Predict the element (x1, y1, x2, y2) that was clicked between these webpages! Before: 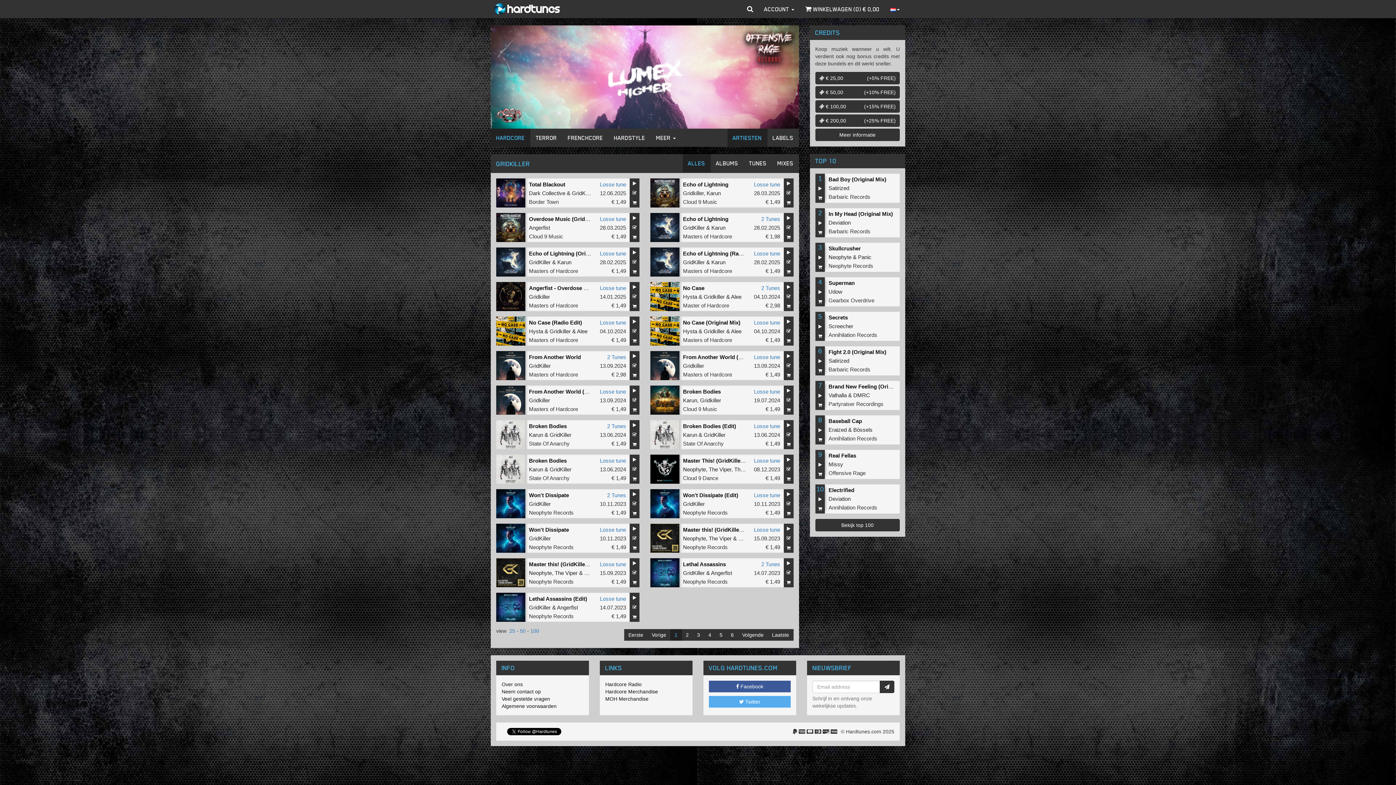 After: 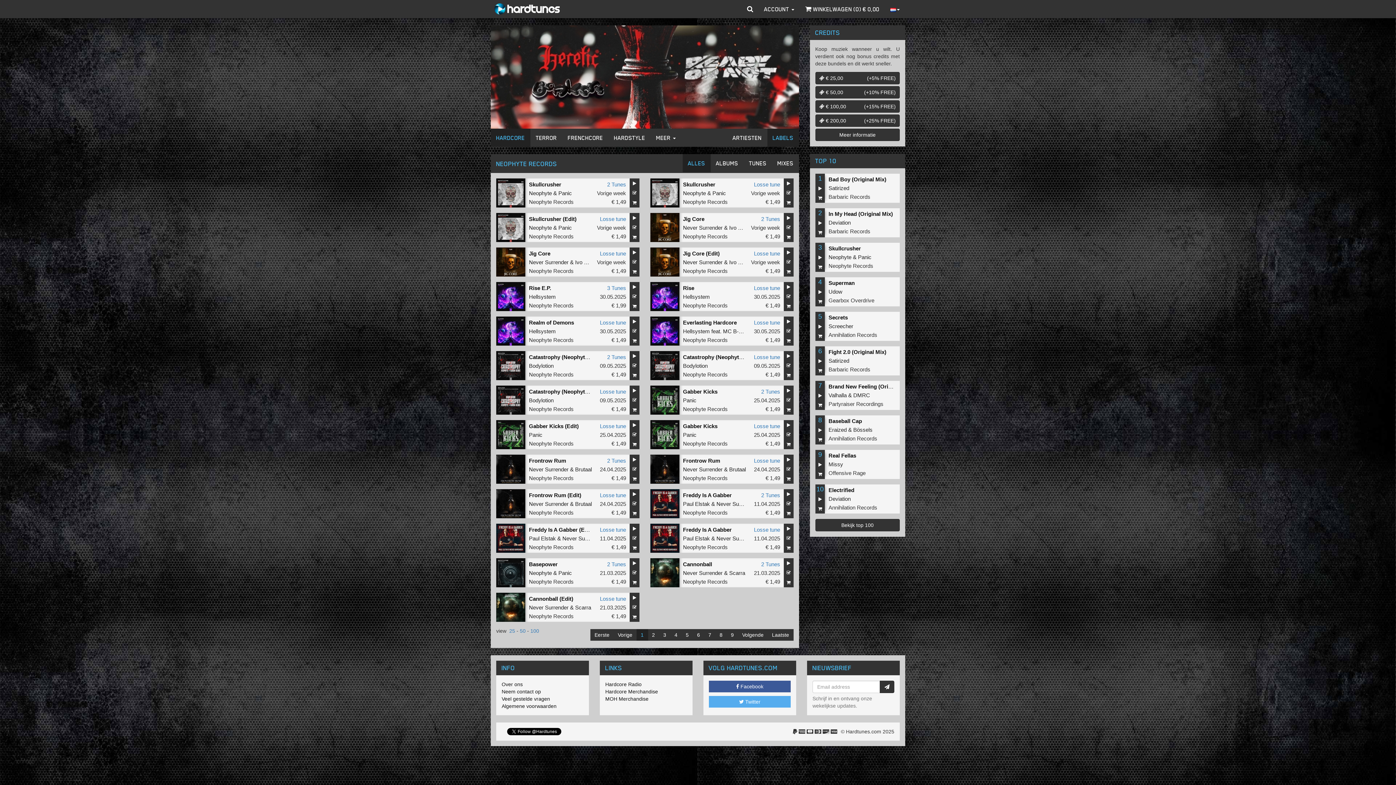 Action: bbox: (683, 509, 727, 515) label: Neophyte Records